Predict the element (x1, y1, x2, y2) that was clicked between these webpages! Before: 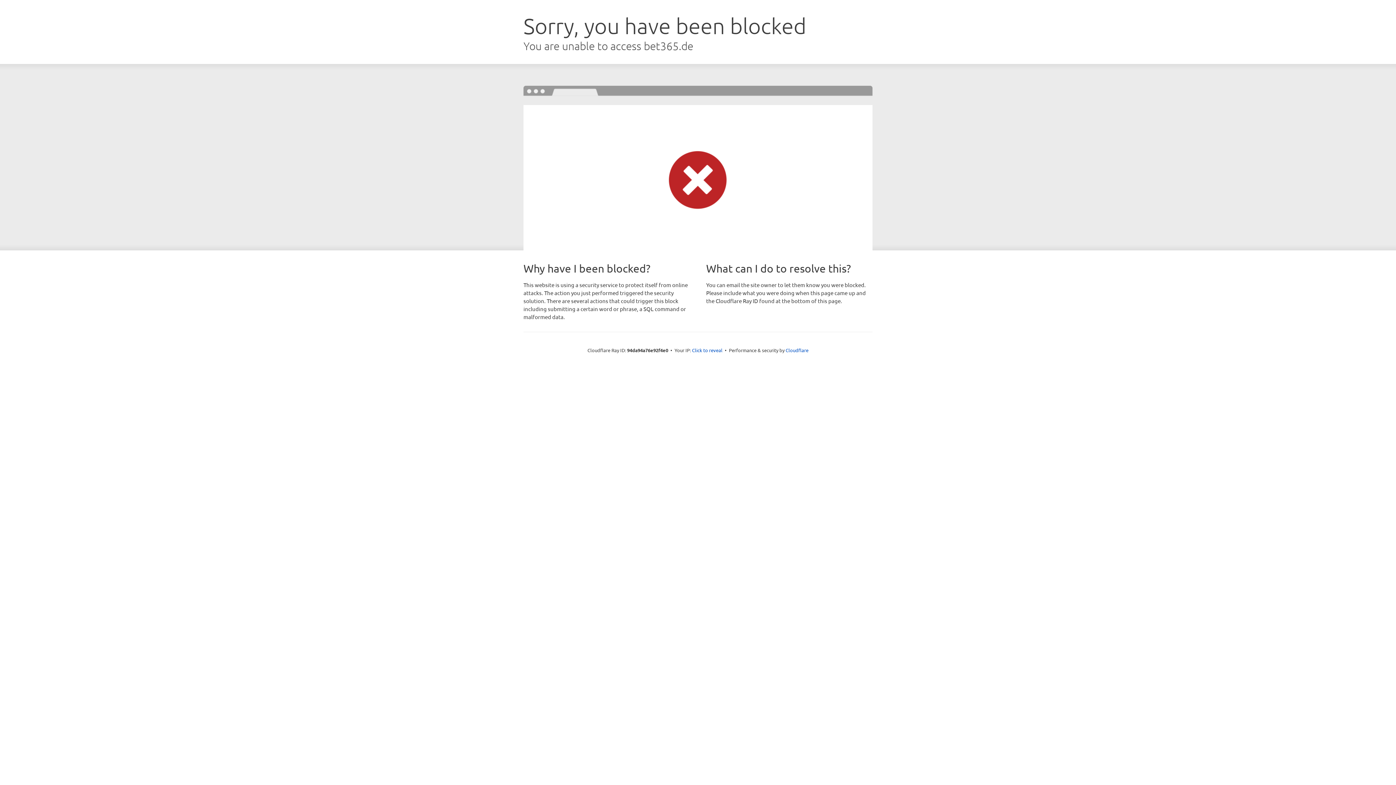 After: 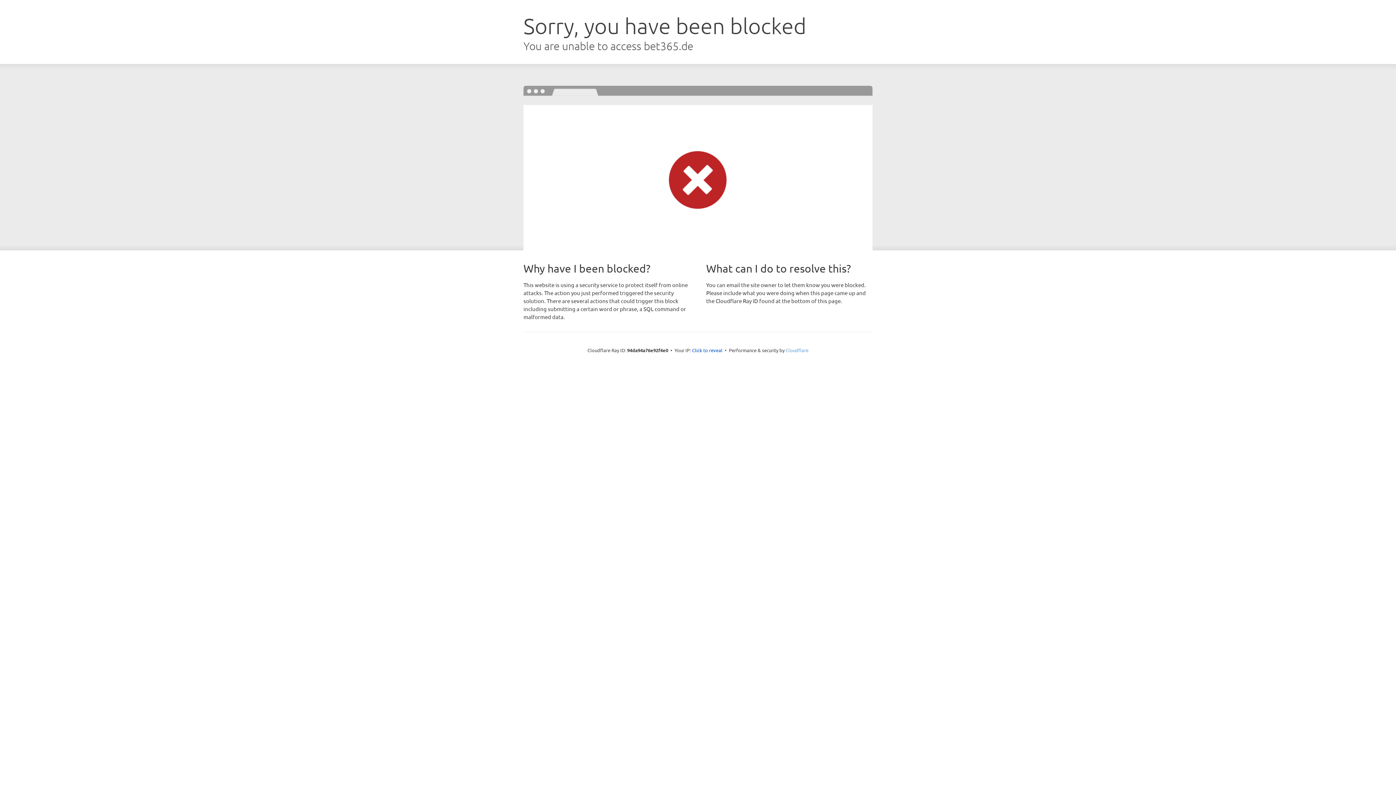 Action: bbox: (785, 347, 808, 353) label: Cloudflare